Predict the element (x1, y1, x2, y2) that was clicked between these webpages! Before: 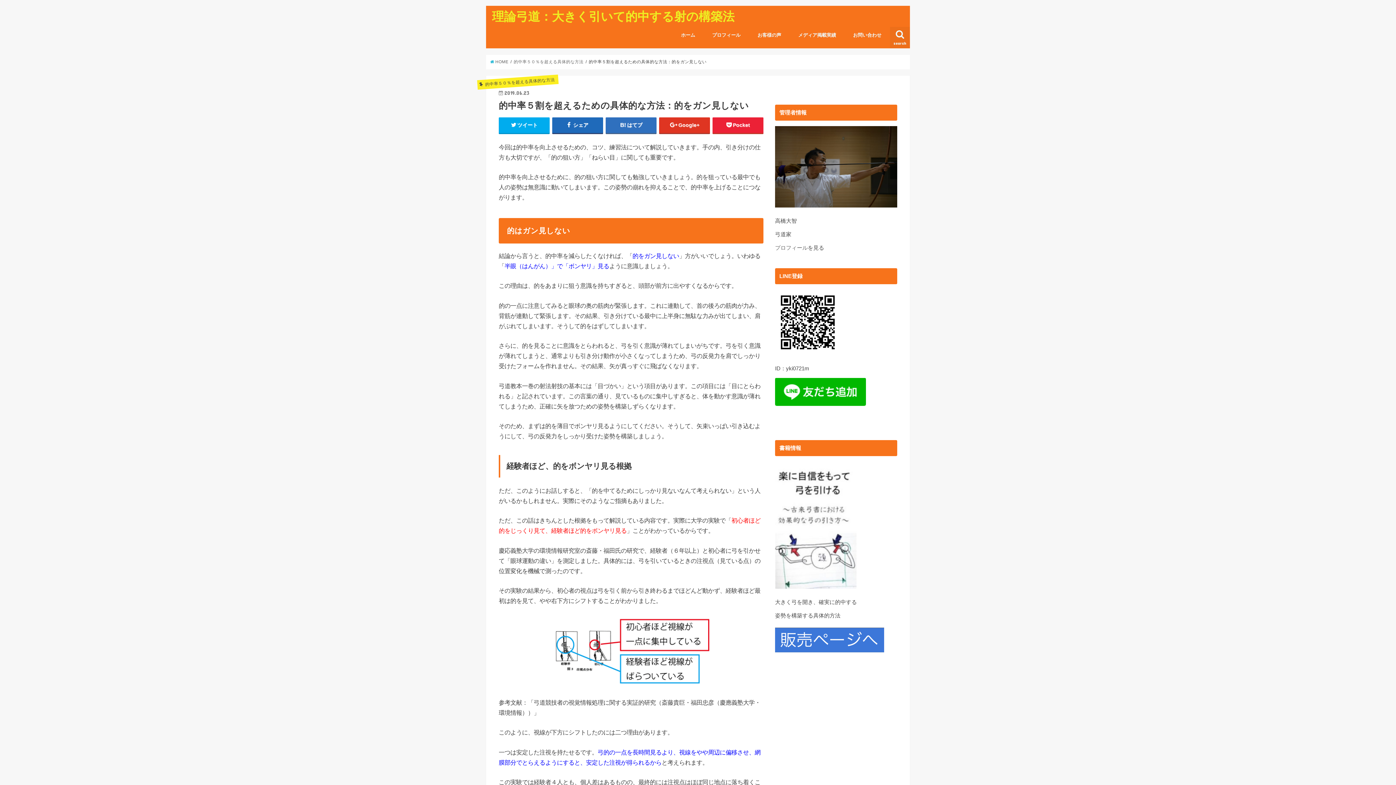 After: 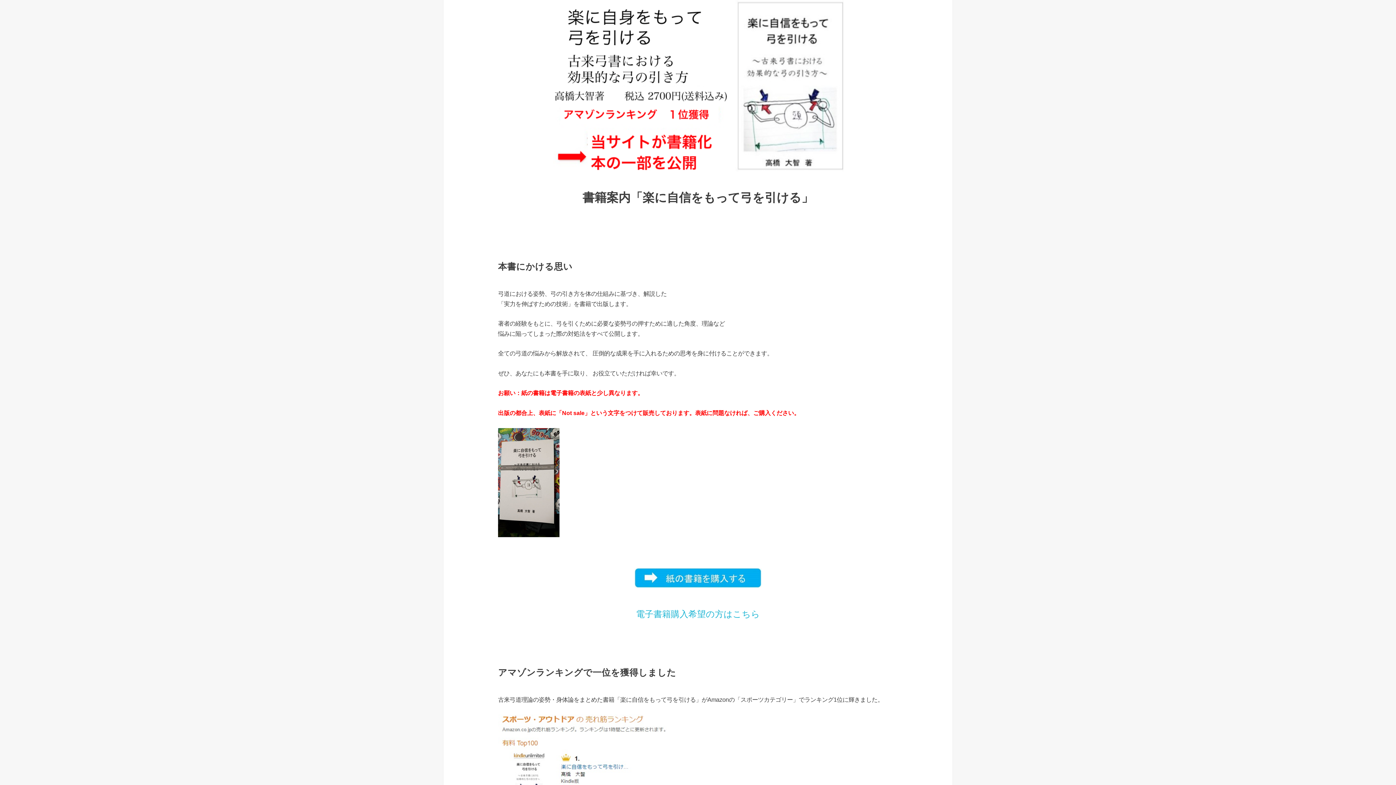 Action: bbox: (775, 461, 856, 593)